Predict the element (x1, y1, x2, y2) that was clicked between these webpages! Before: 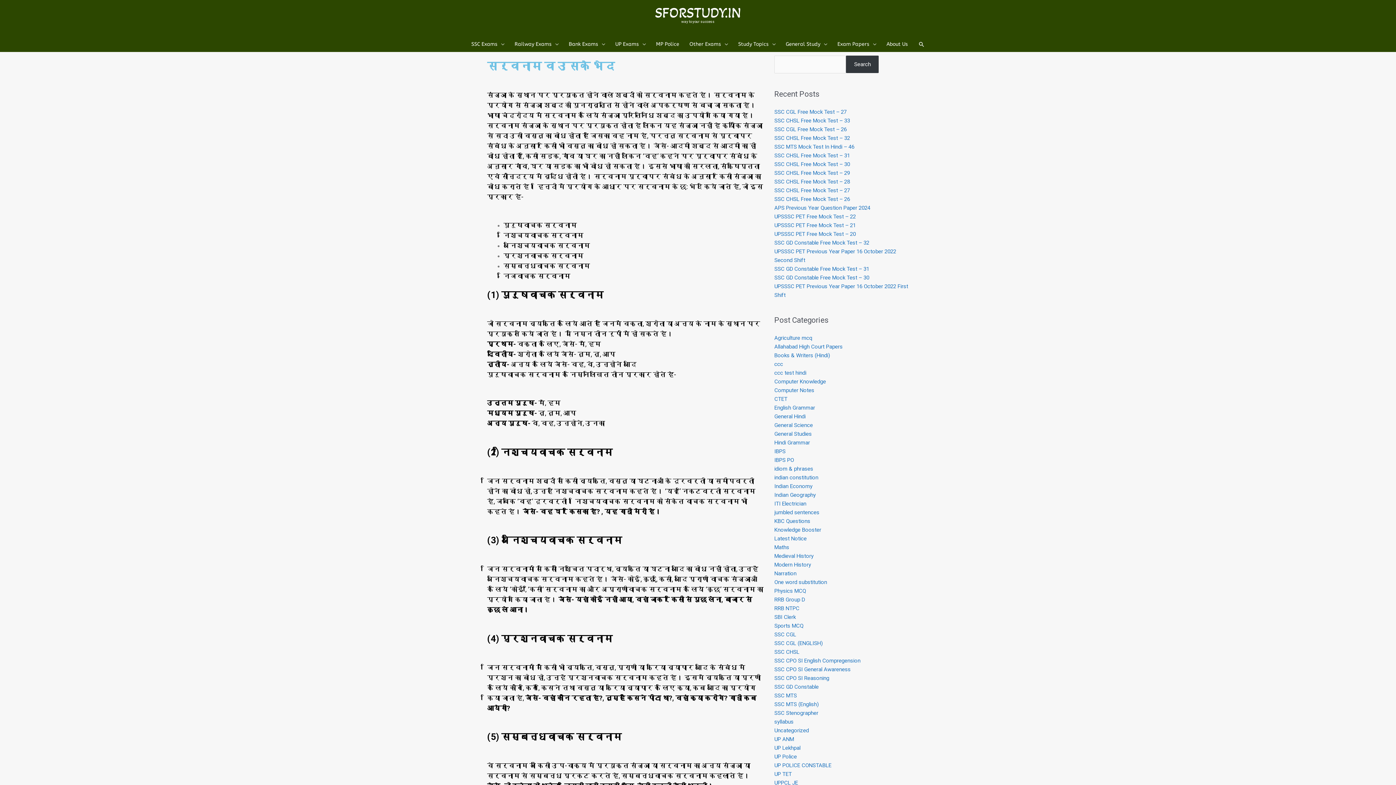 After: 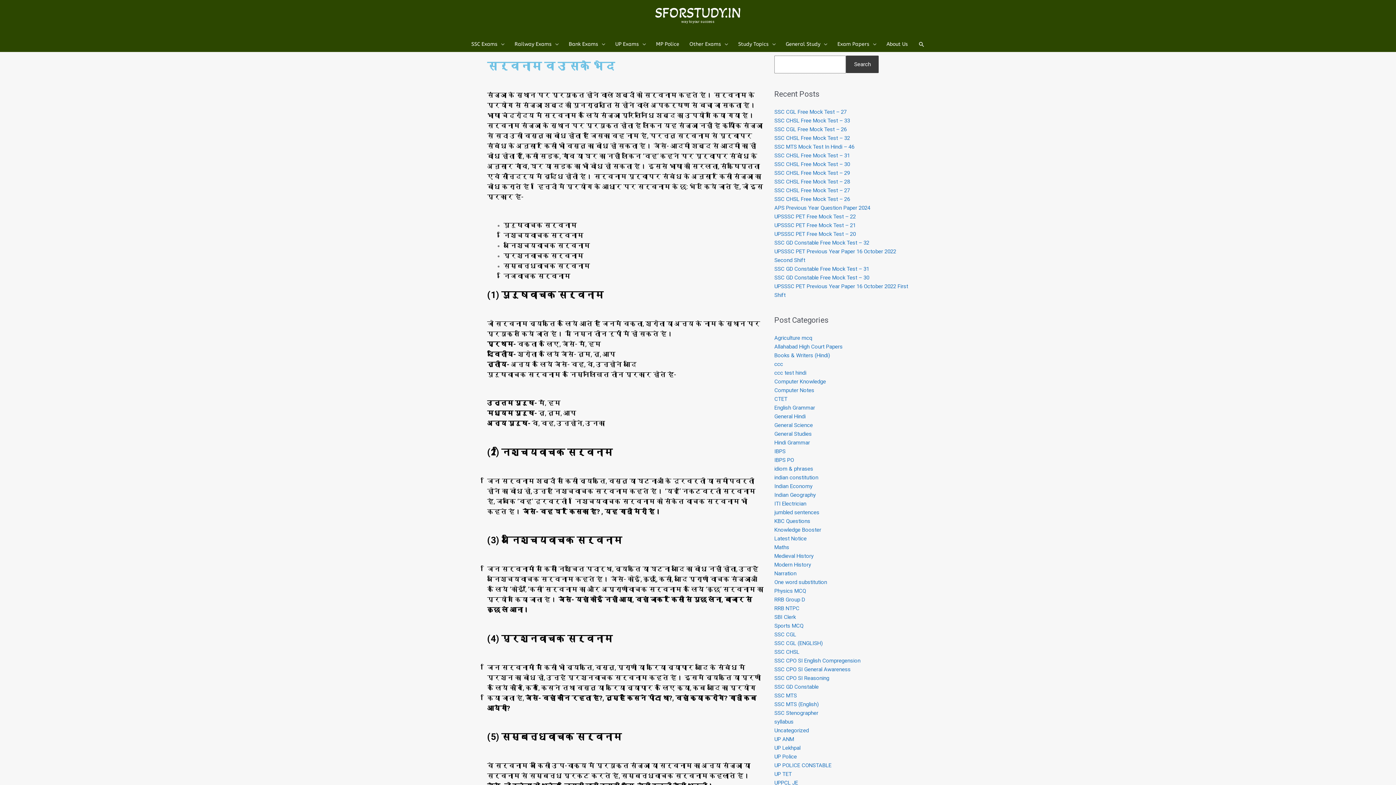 Action: label: Search bbox: (846, 55, 879, 73)